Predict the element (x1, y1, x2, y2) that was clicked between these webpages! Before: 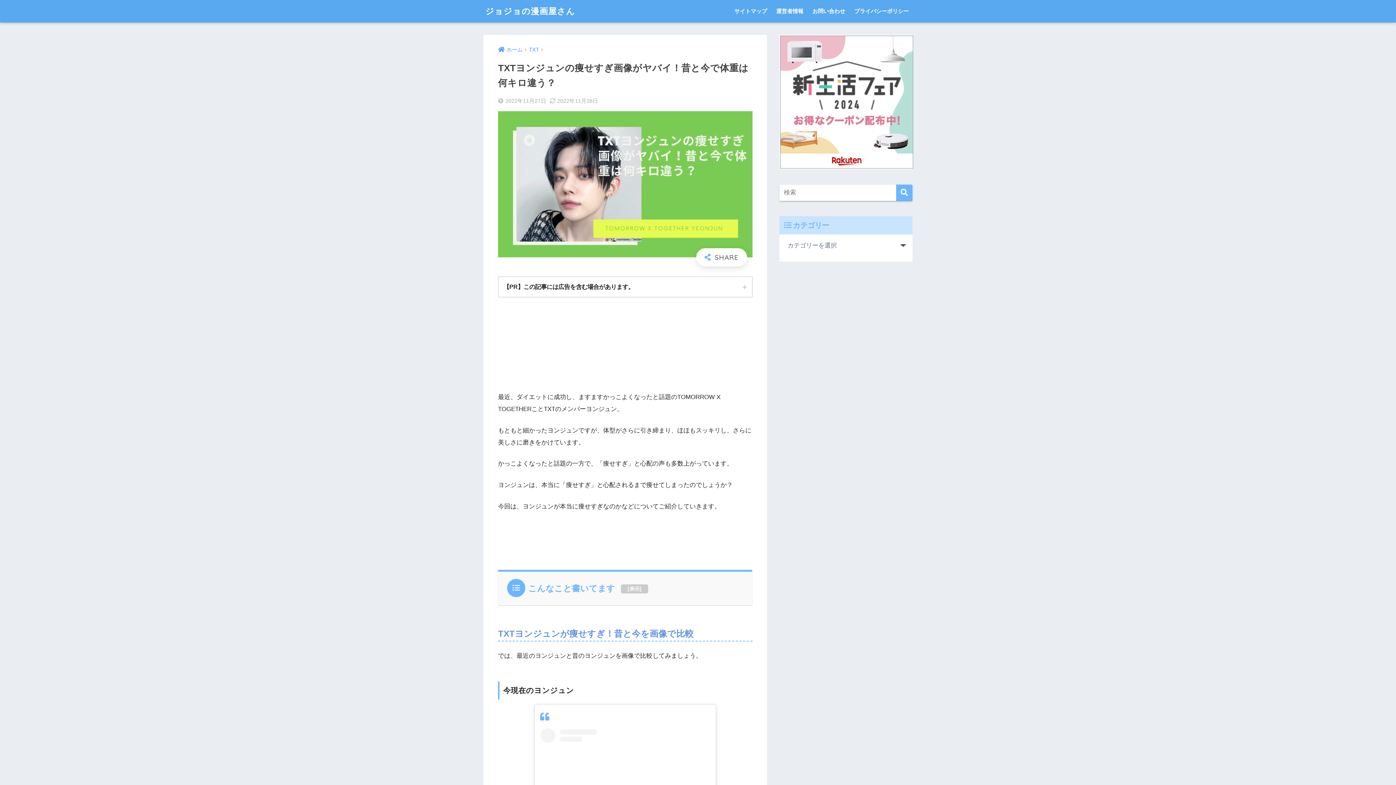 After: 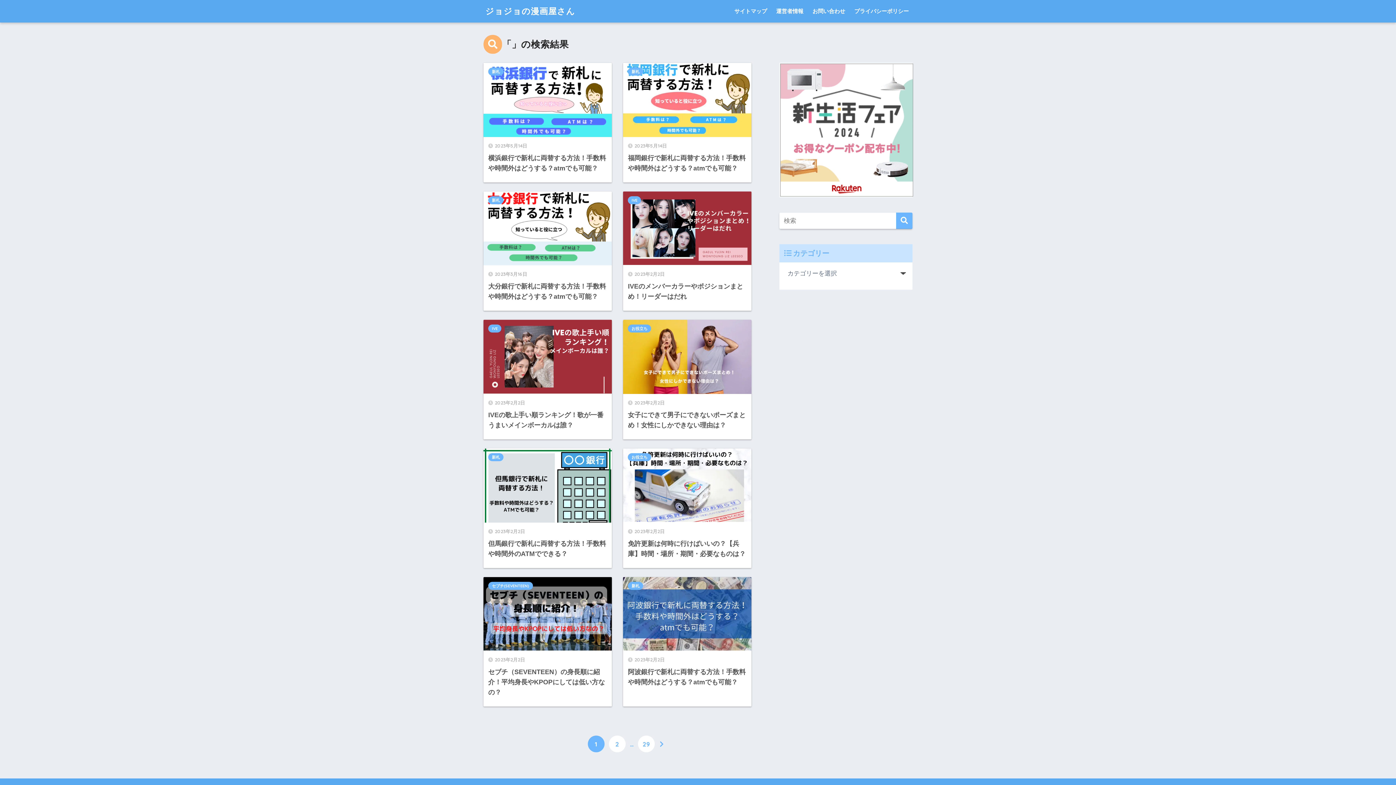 Action: bbox: (896, 184, 912, 201)